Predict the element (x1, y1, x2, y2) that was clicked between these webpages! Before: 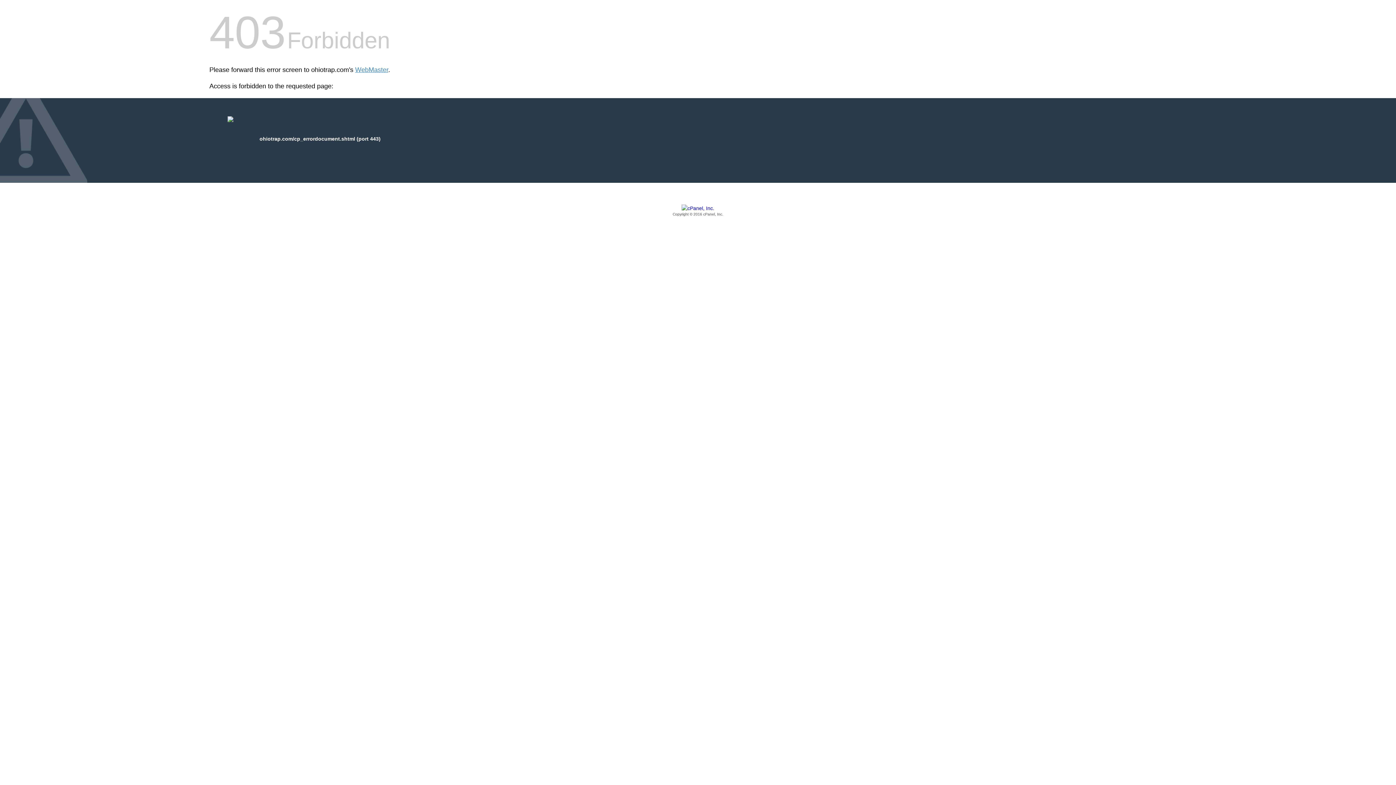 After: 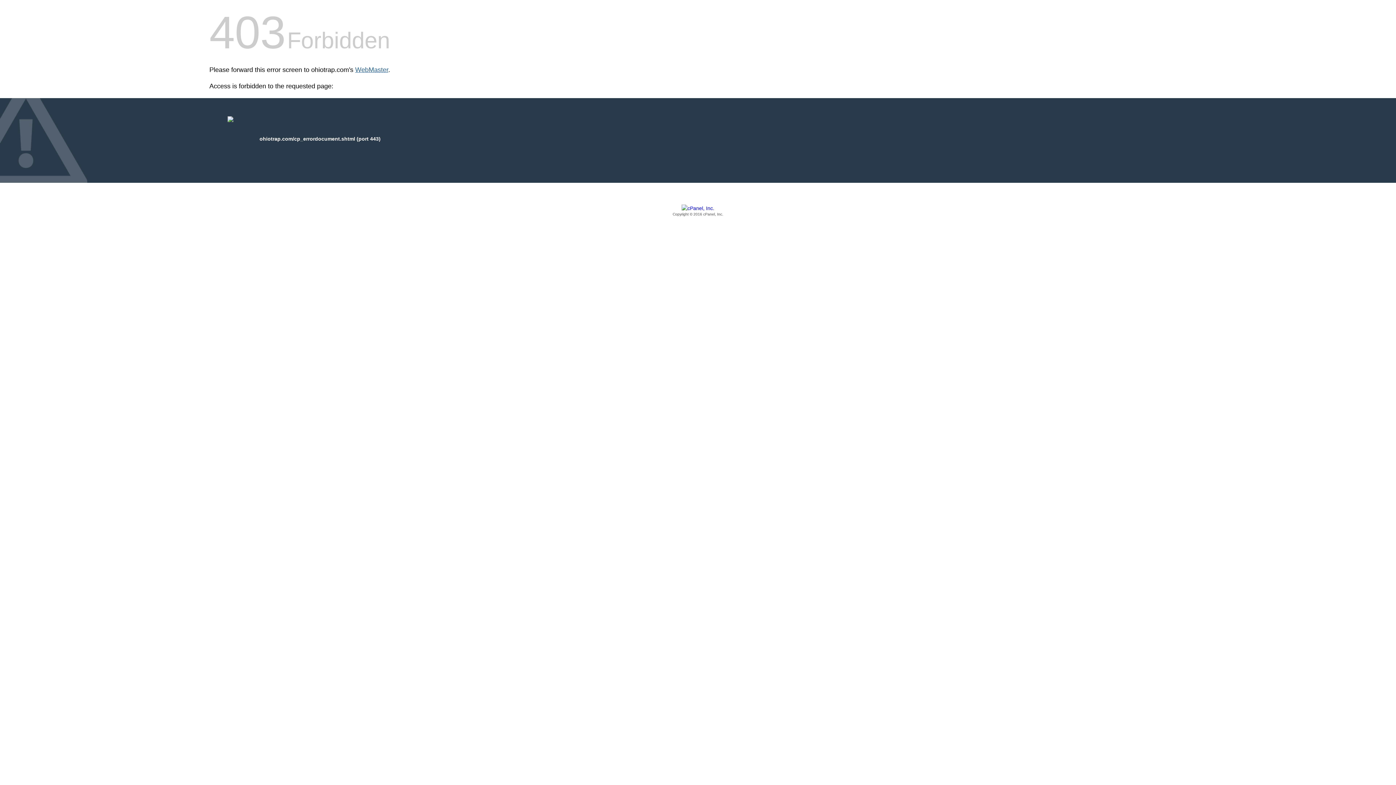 Action: label: WebMaster bbox: (355, 66, 388, 73)